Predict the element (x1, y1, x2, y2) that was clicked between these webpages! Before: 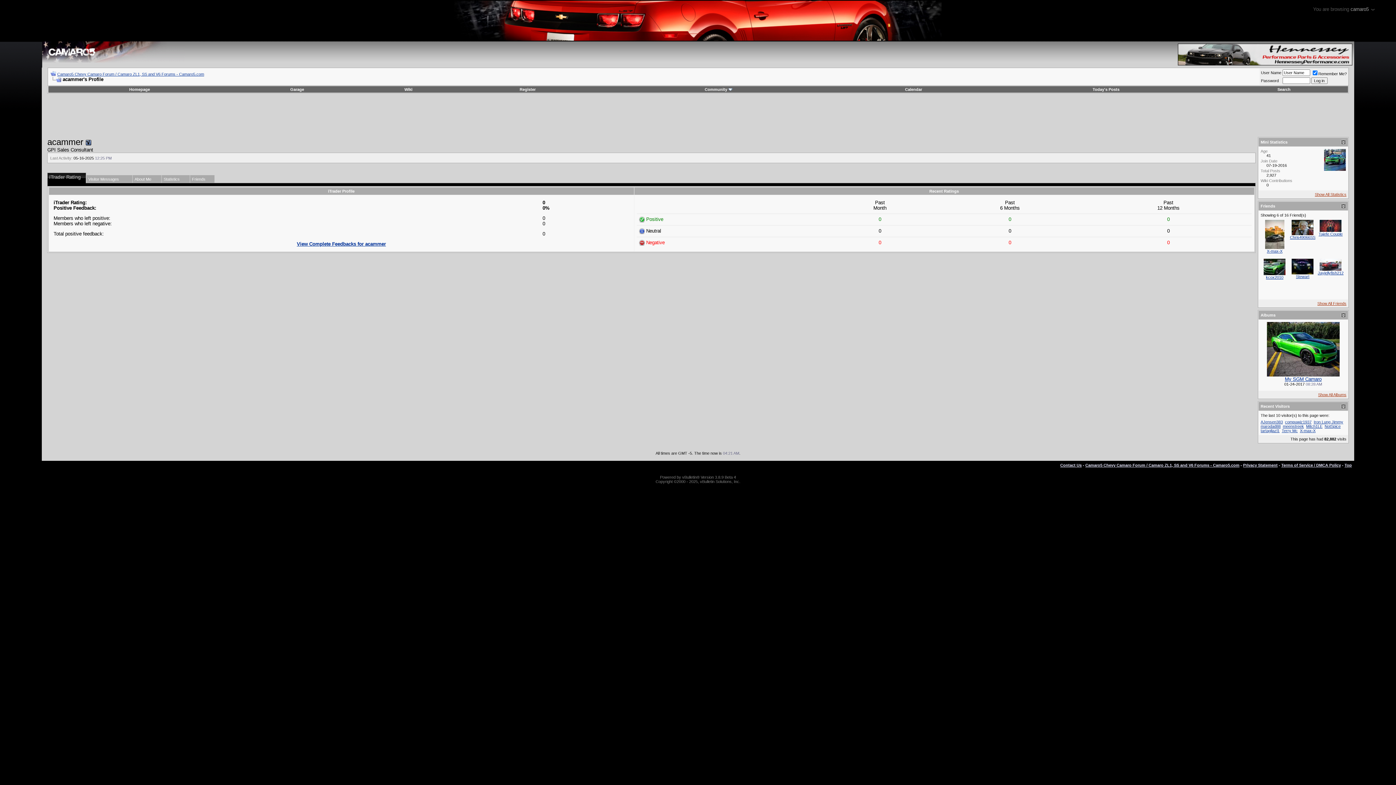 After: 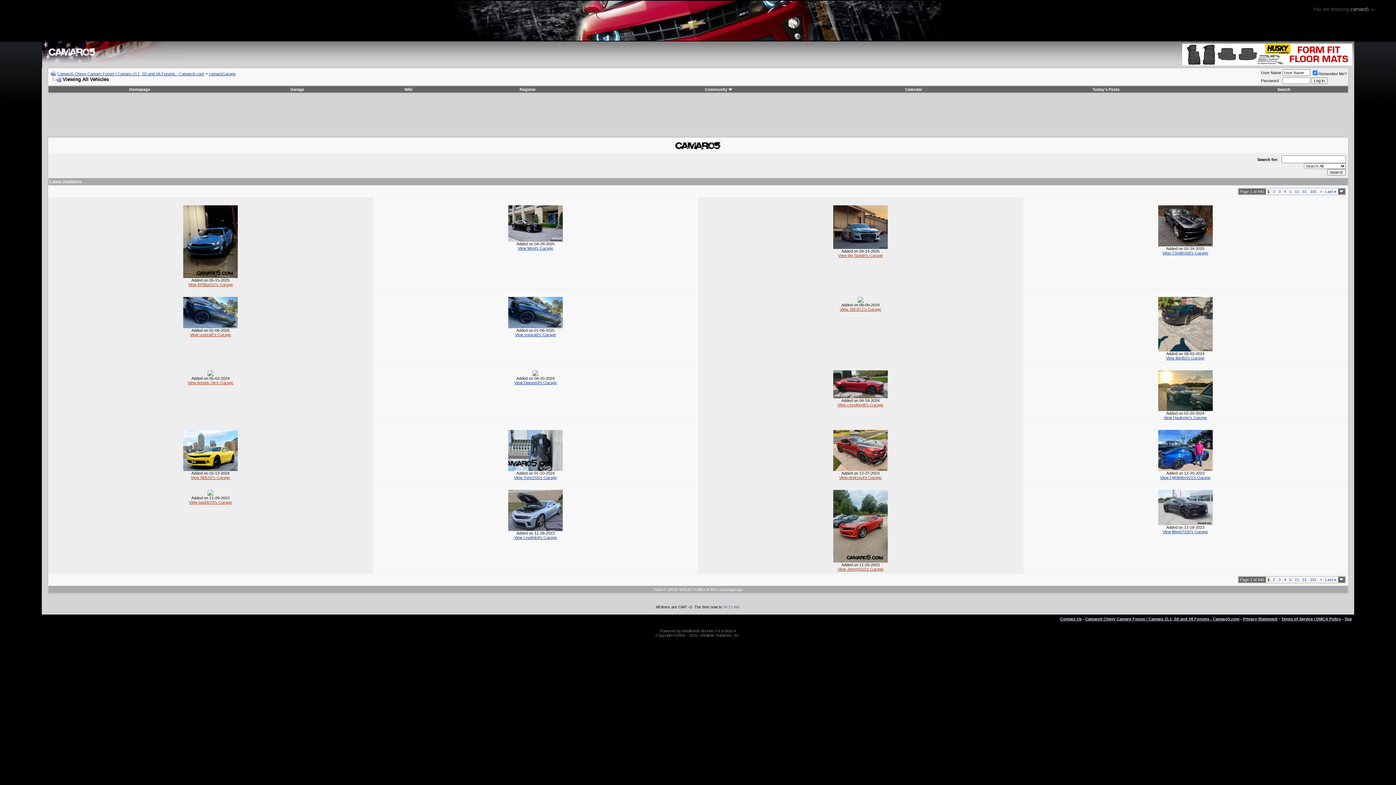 Action: bbox: (290, 87, 304, 91) label: Garage